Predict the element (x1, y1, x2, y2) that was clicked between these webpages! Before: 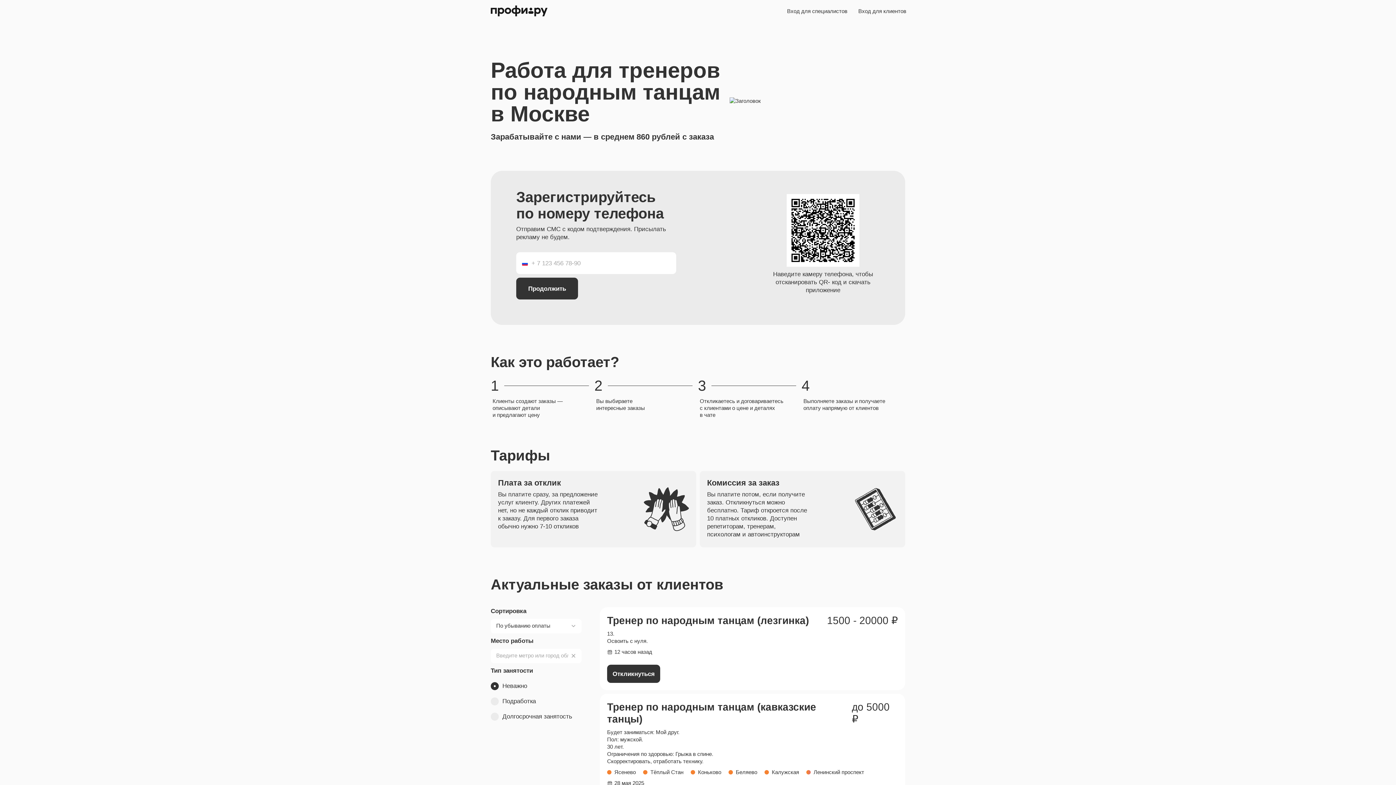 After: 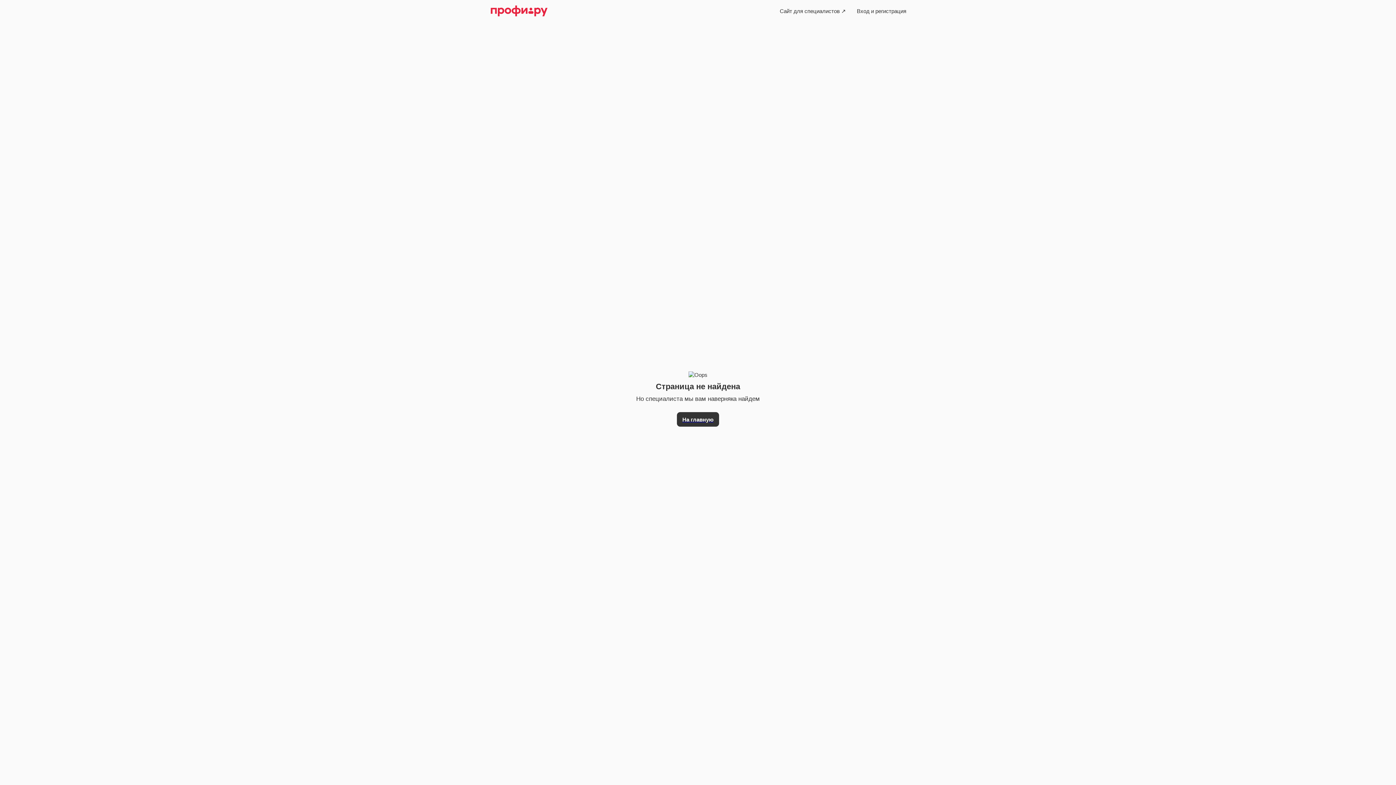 Action: label: Вход для клиентов bbox: (853, 3, 912, 18)